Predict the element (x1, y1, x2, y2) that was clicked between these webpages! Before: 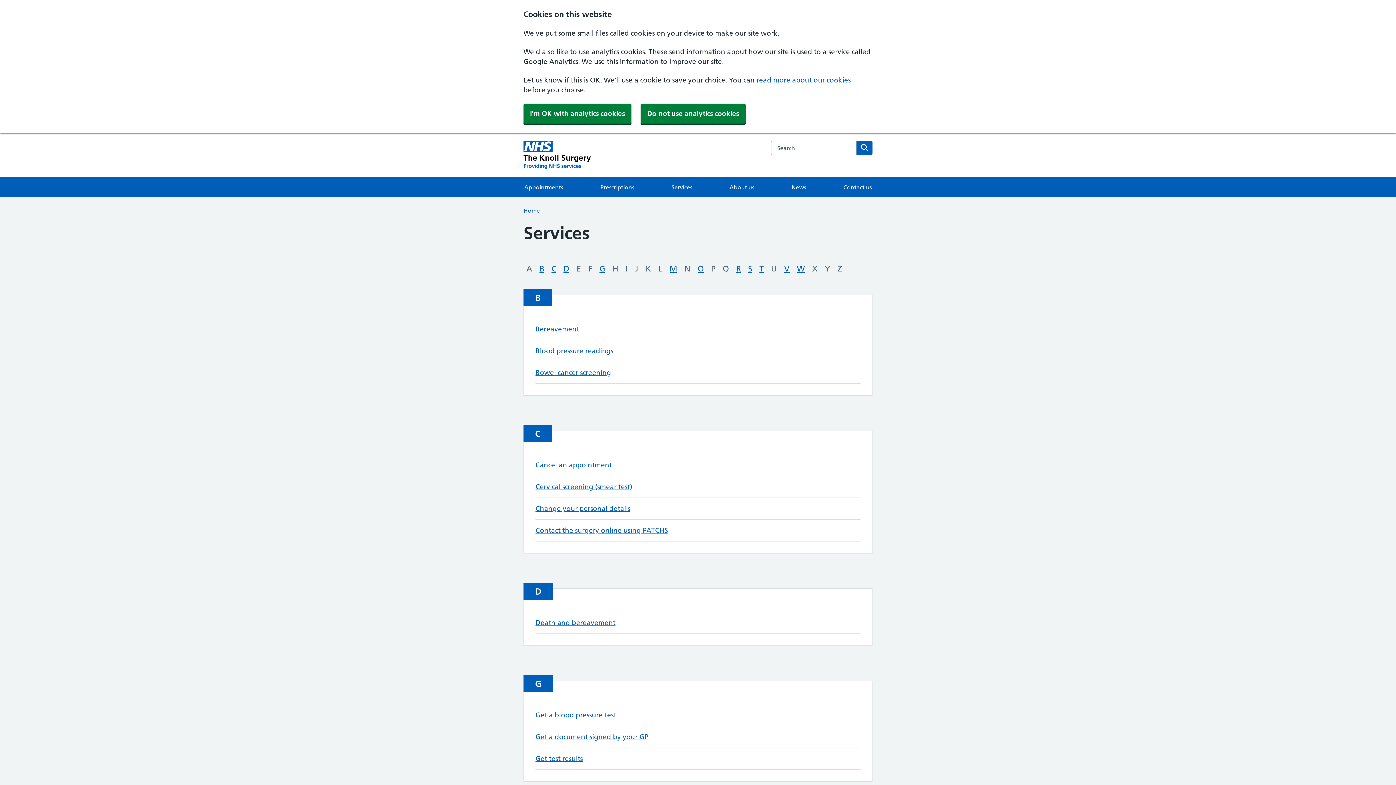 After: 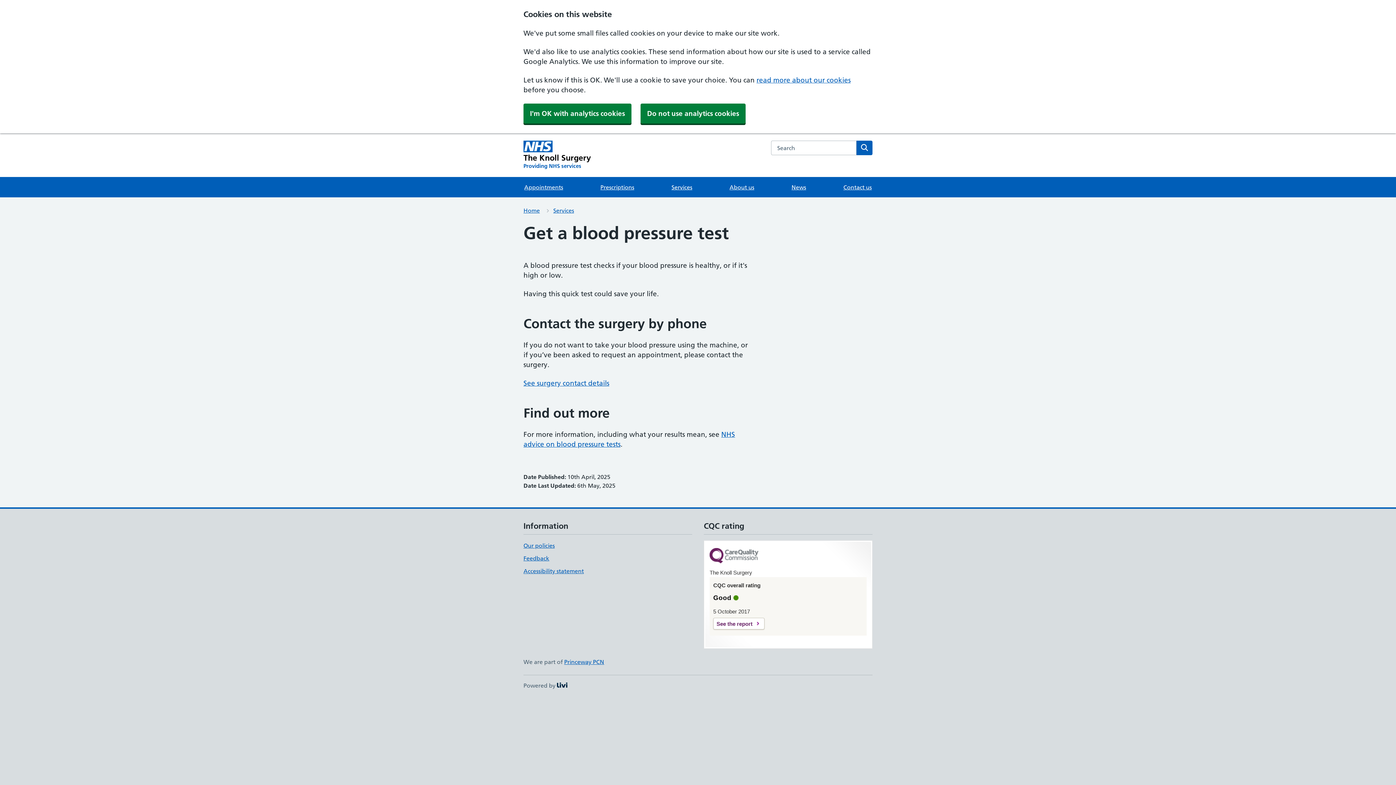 Action: bbox: (535, 711, 616, 719) label: Get a blood pressure test